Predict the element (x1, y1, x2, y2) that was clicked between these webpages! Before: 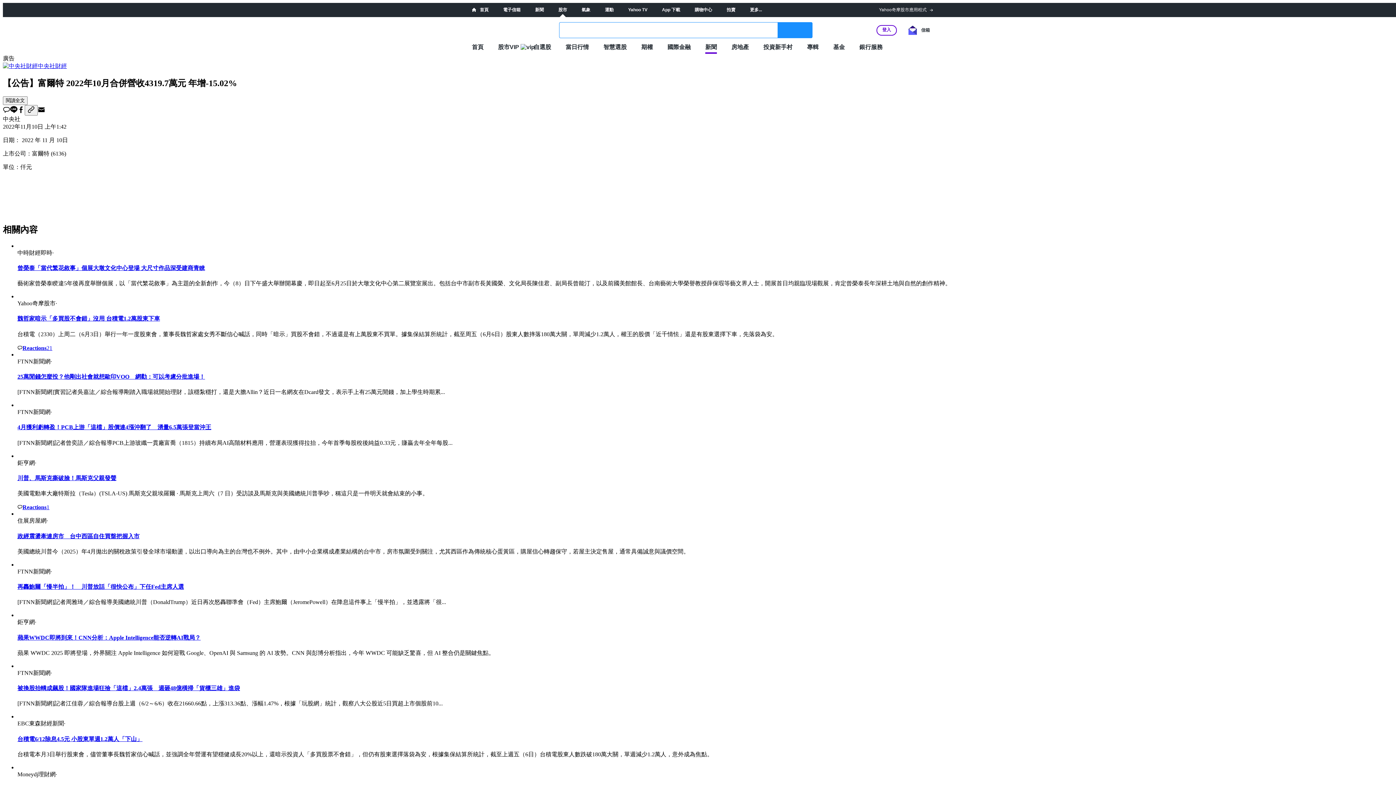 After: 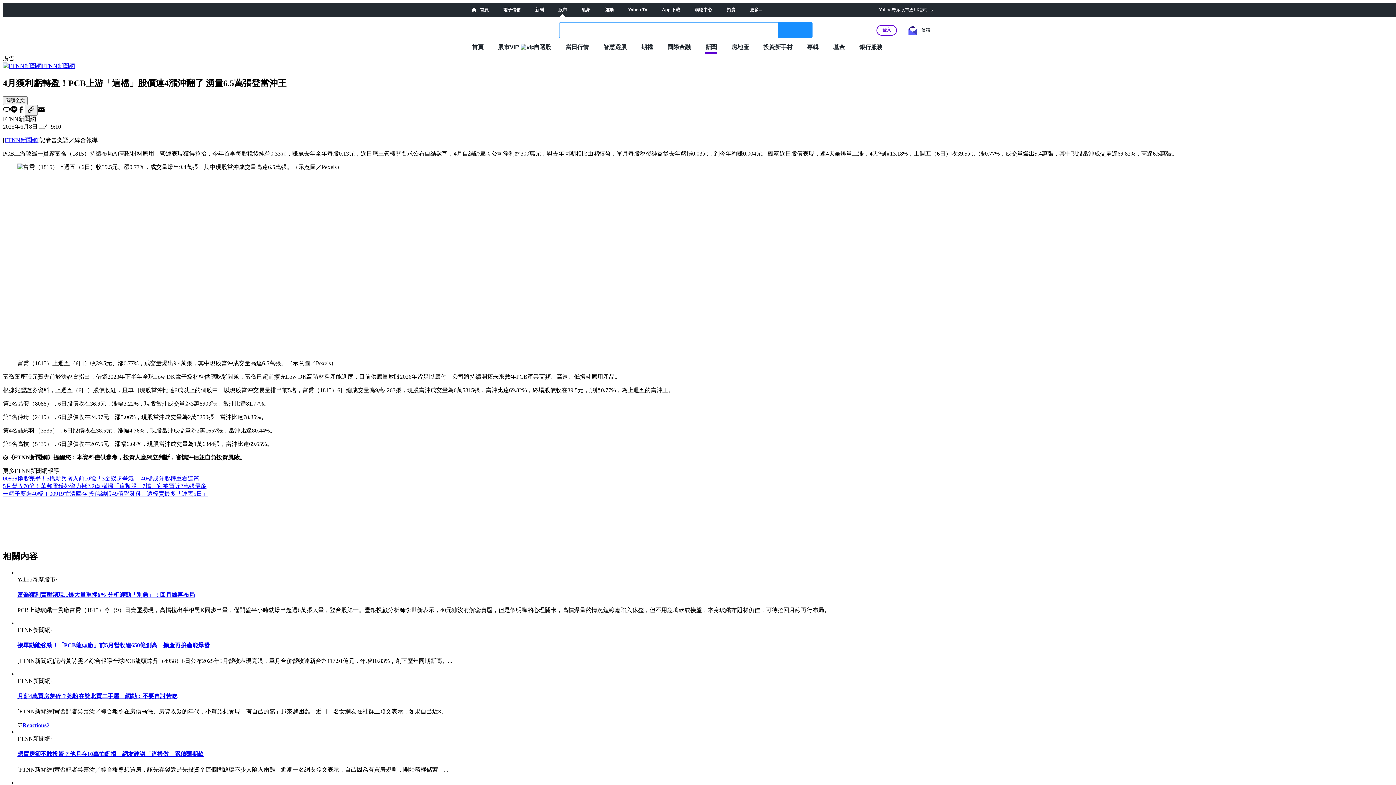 Action: label: 4月獲利虧轉盈！PCB上游「這檔」股價連4漲沖翻了　湧量6.5萬張登當沖王 bbox: (17, 424, 211, 430)